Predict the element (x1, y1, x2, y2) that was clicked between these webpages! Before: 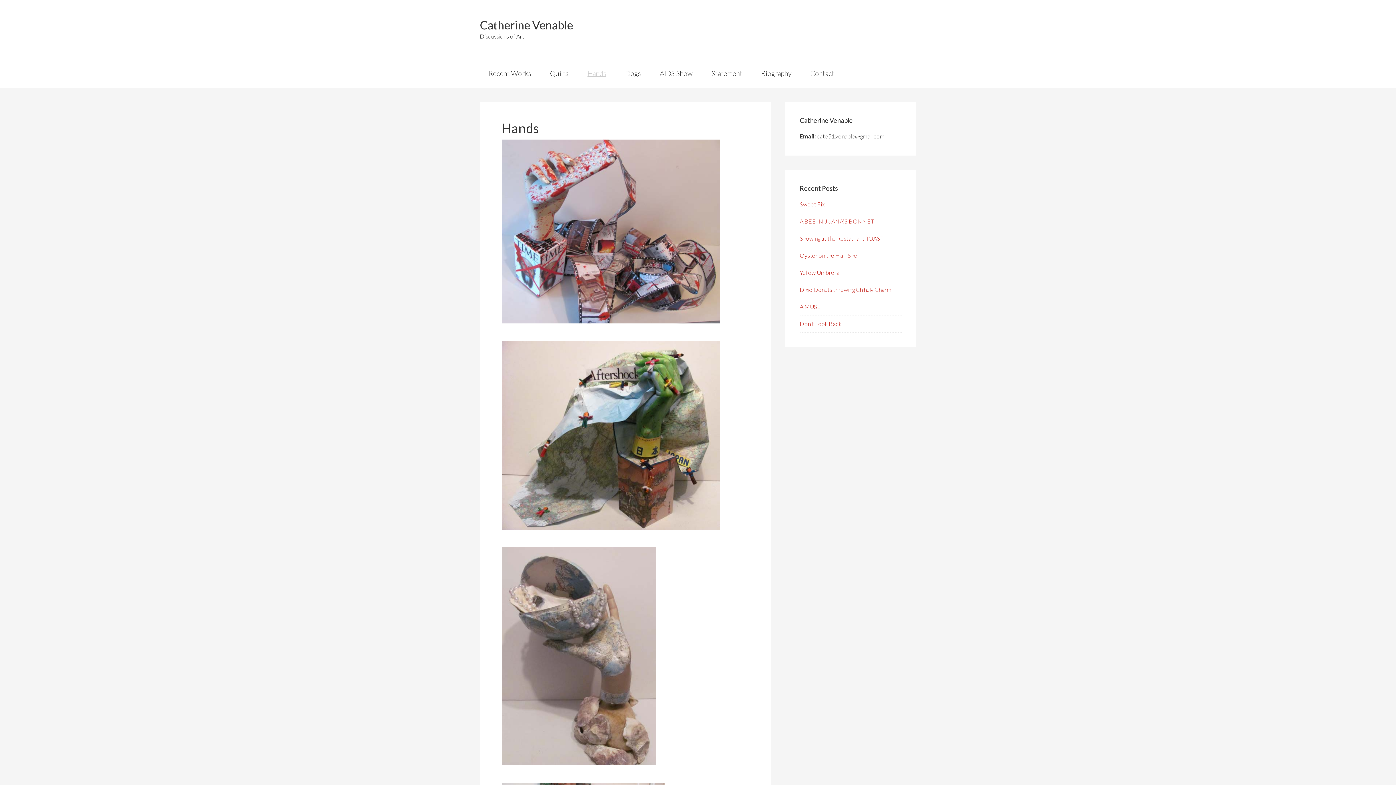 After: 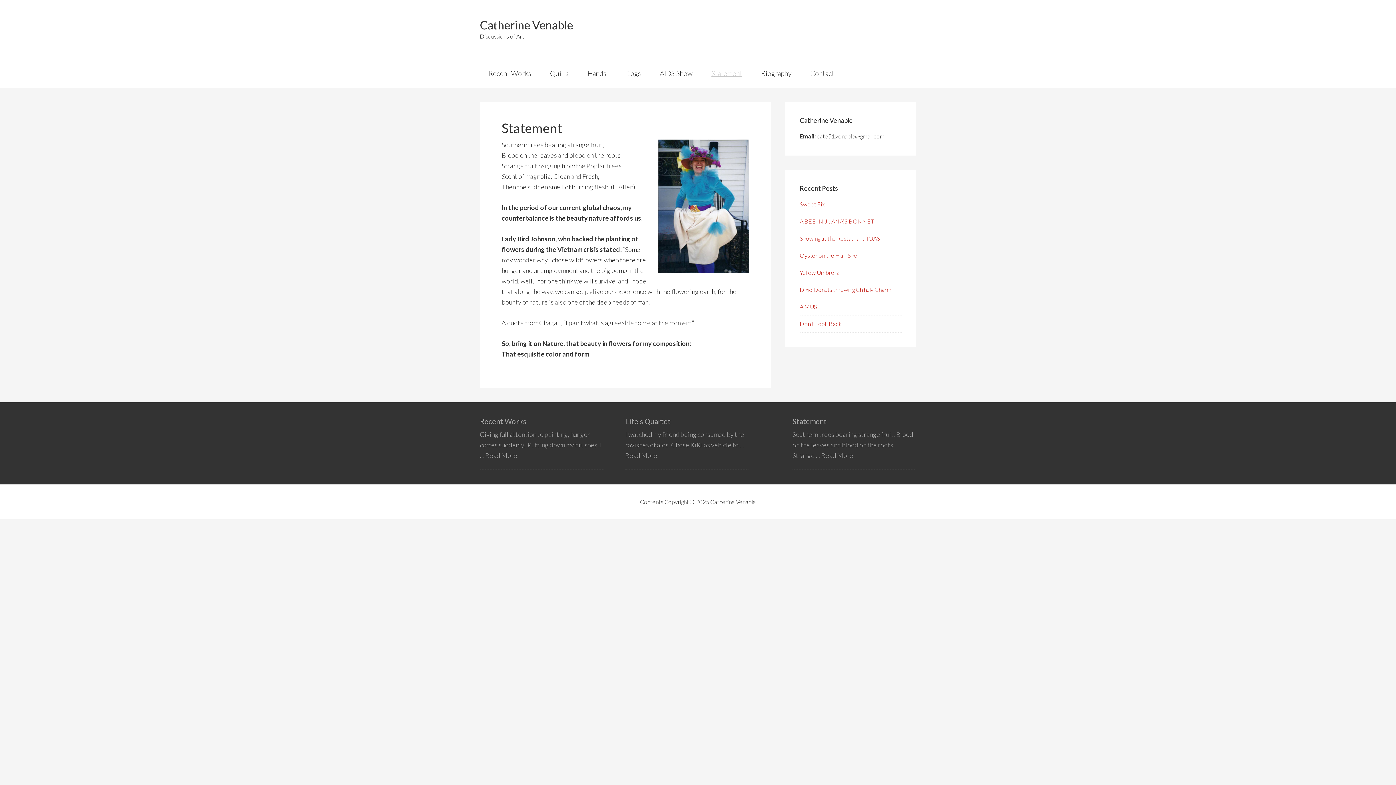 Action: bbox: (702, 58, 751, 87) label: Statement